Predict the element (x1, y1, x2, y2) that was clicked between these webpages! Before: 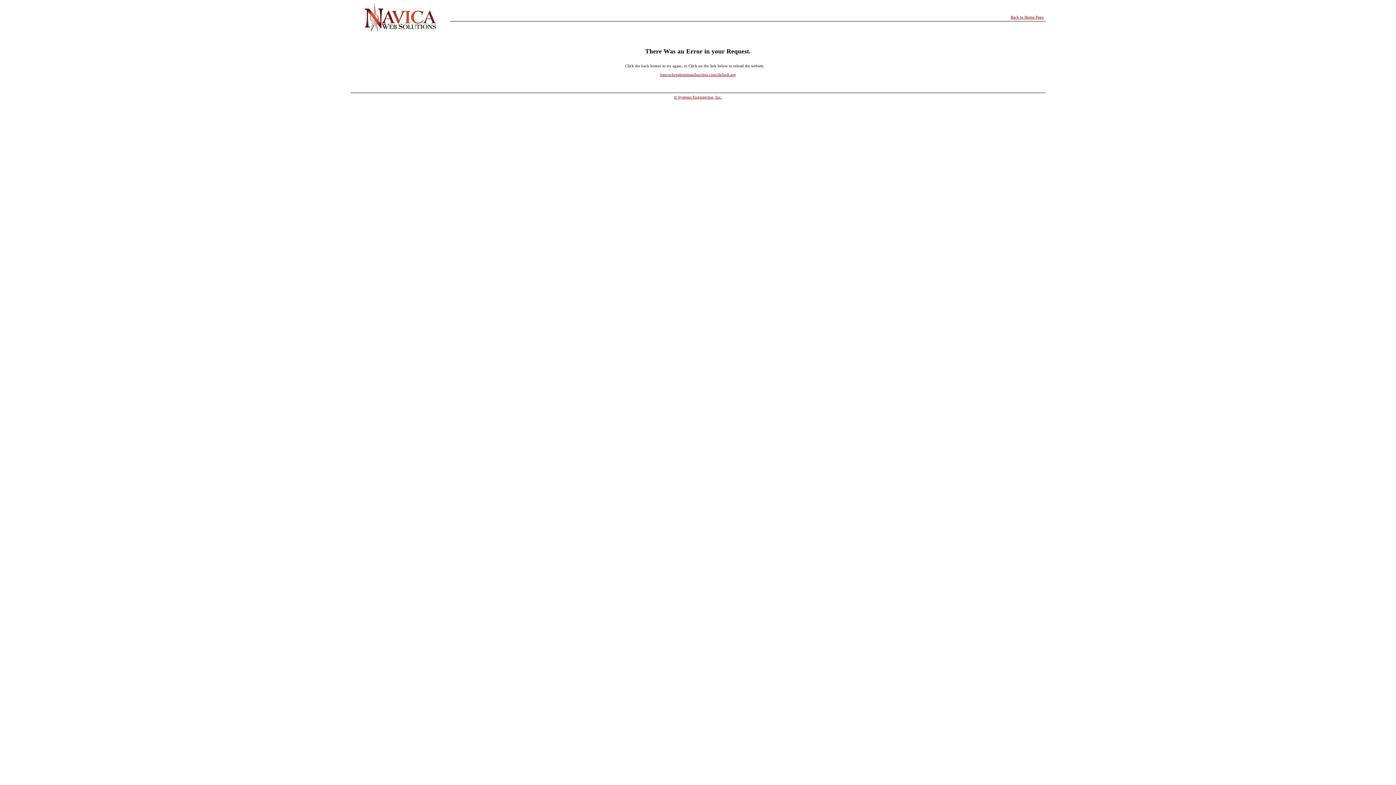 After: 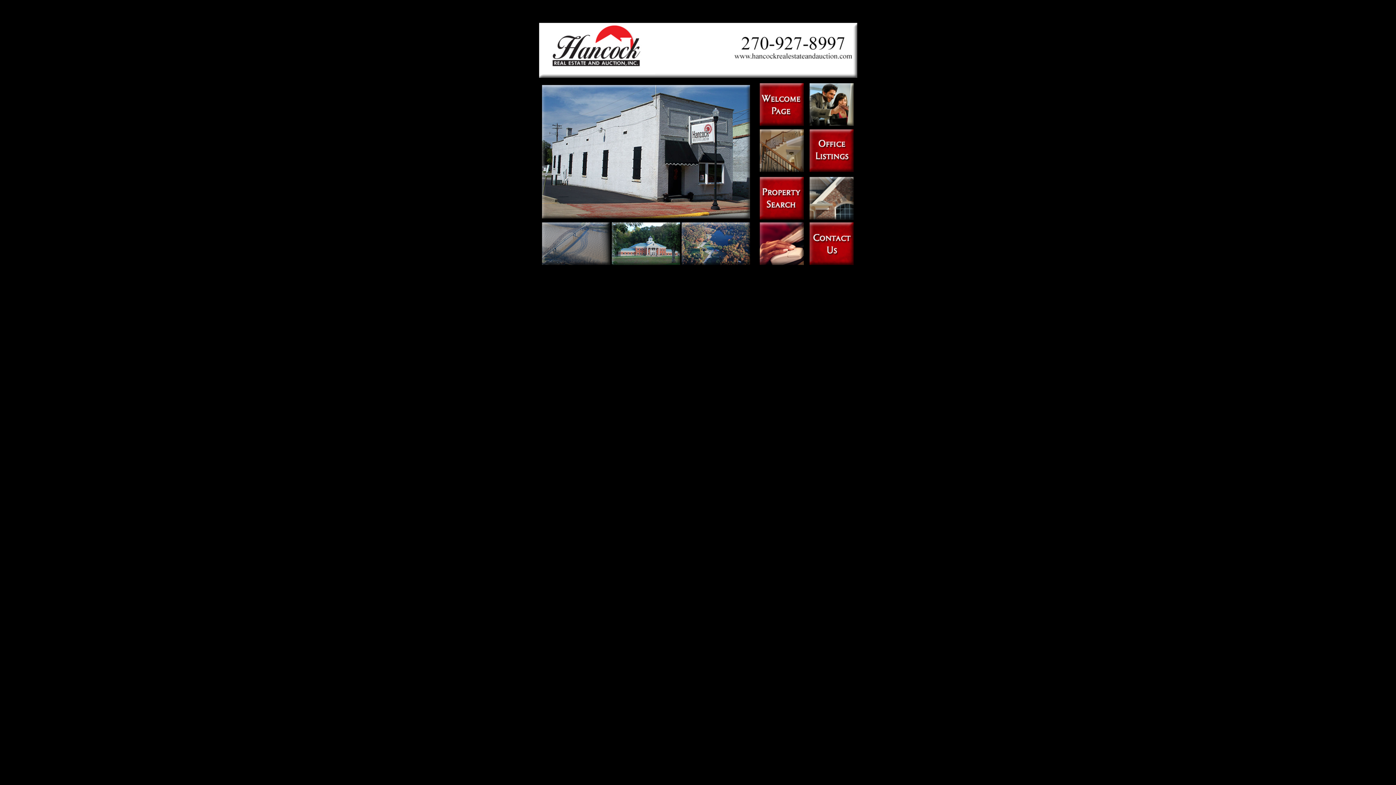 Action: bbox: (660, 72, 736, 76) label: hancockrealestateandauction.com/default.asp